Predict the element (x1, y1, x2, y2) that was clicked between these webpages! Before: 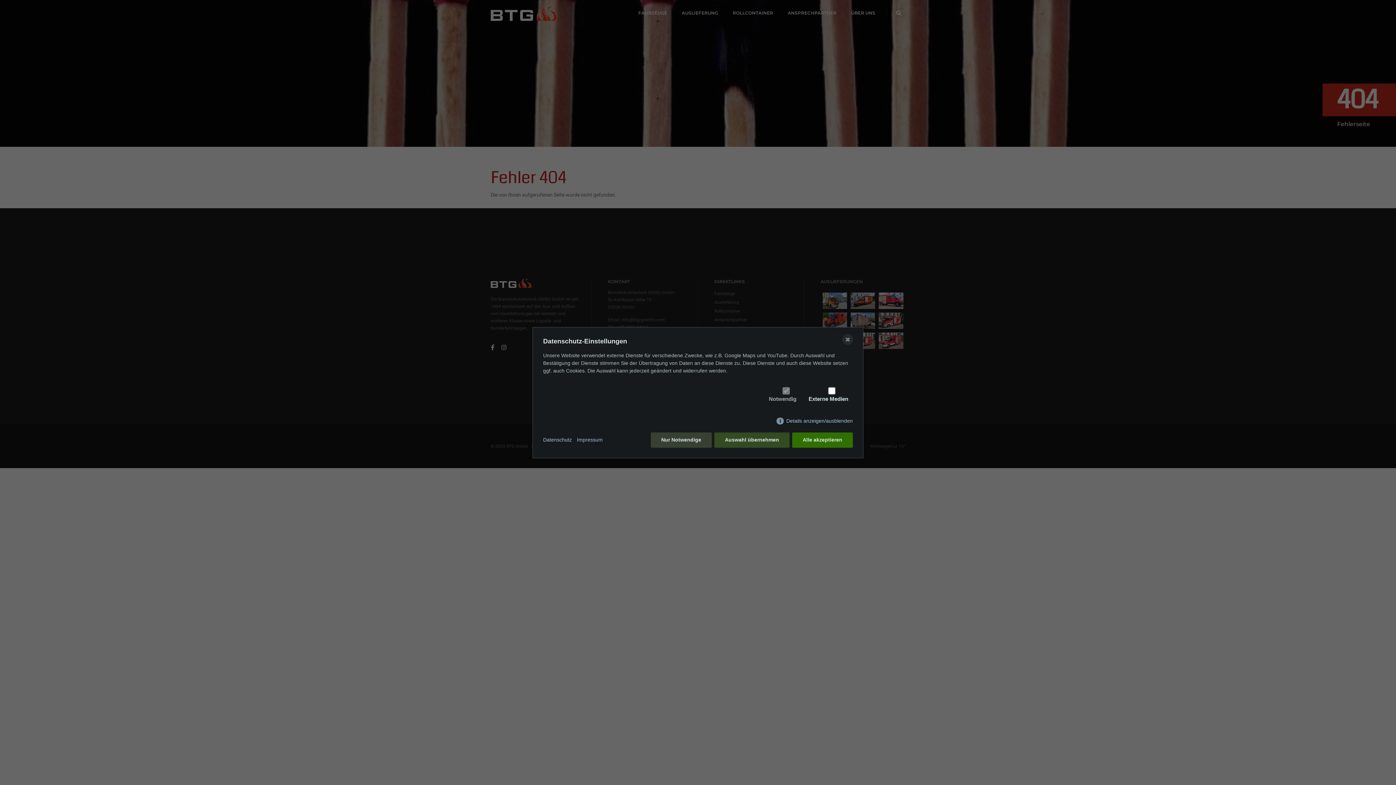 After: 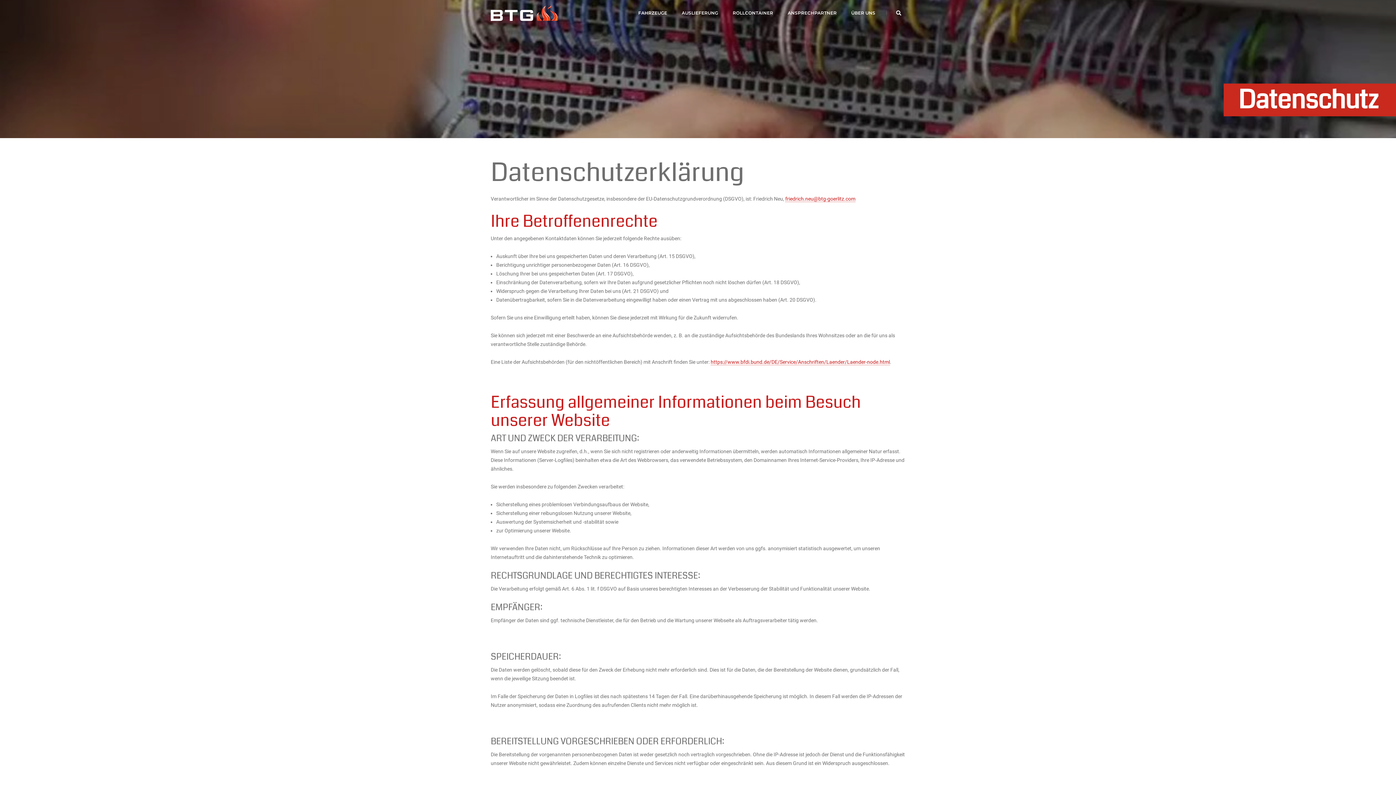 Action: label: Datenschutz bbox: (543, 436, 572, 444)